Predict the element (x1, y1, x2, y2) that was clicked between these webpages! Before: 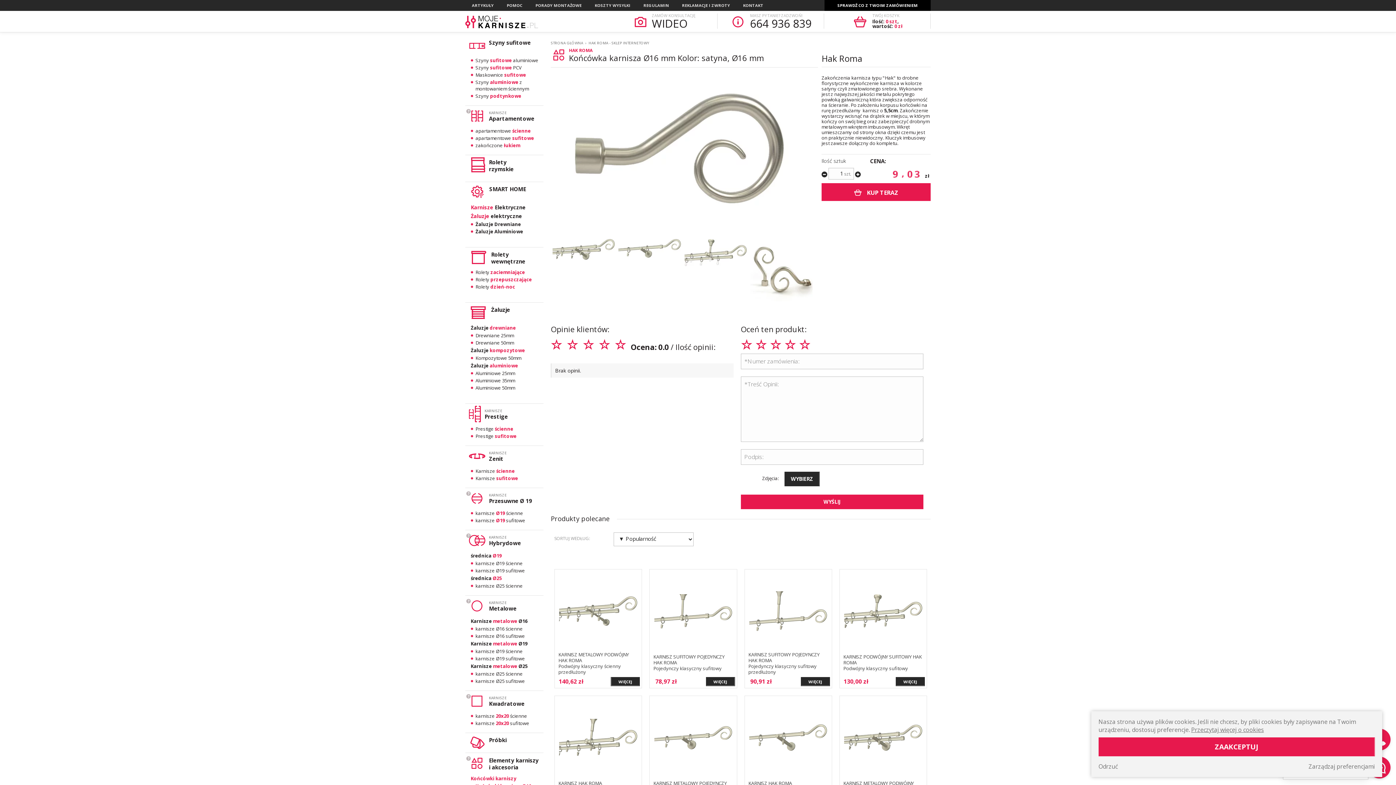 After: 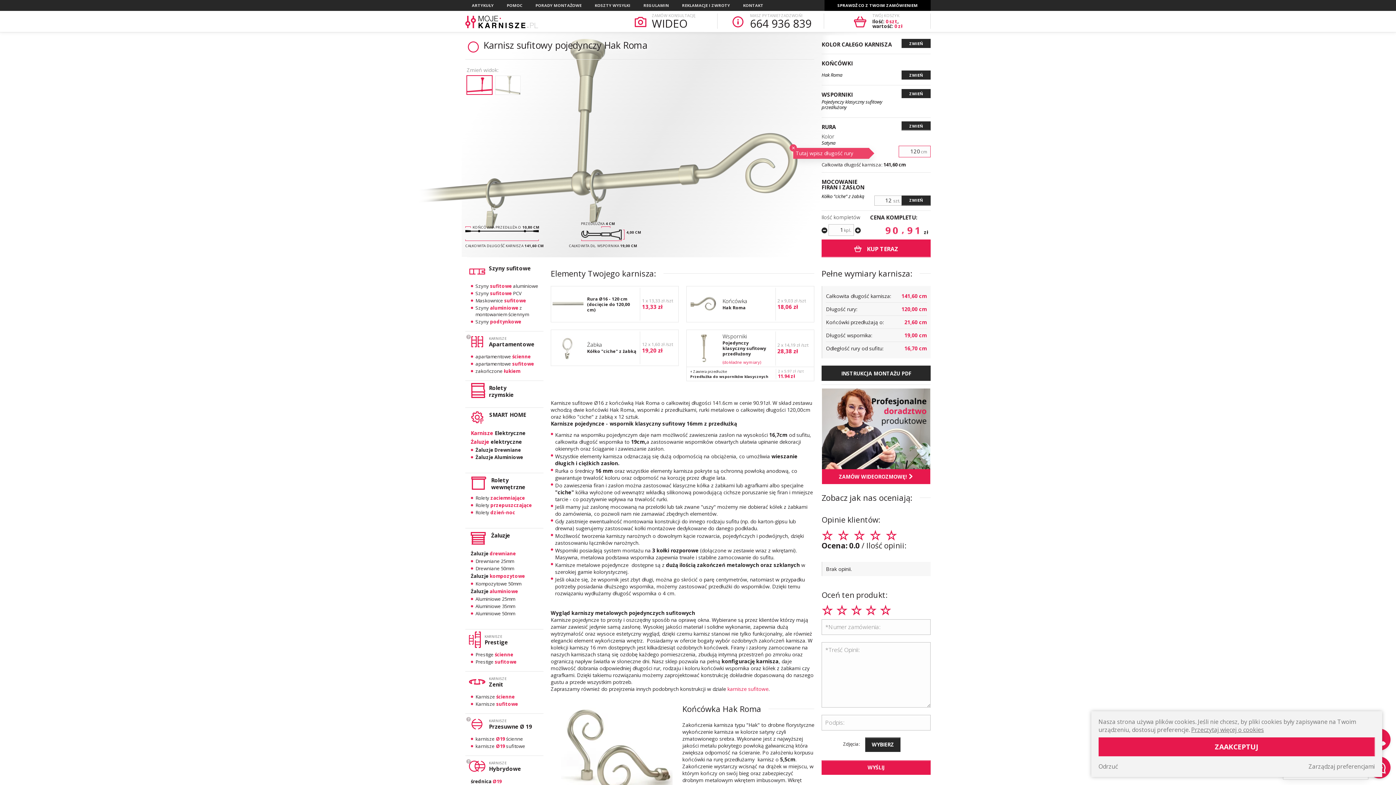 Action: bbox: (744, 569, 832, 688) label: KARNISZ SUFITOWY POJEDYNCZY HAK ROMA
Pojedynczy klasyczny sufitowy przedłużony
90,91 zł
WIĘCEJ